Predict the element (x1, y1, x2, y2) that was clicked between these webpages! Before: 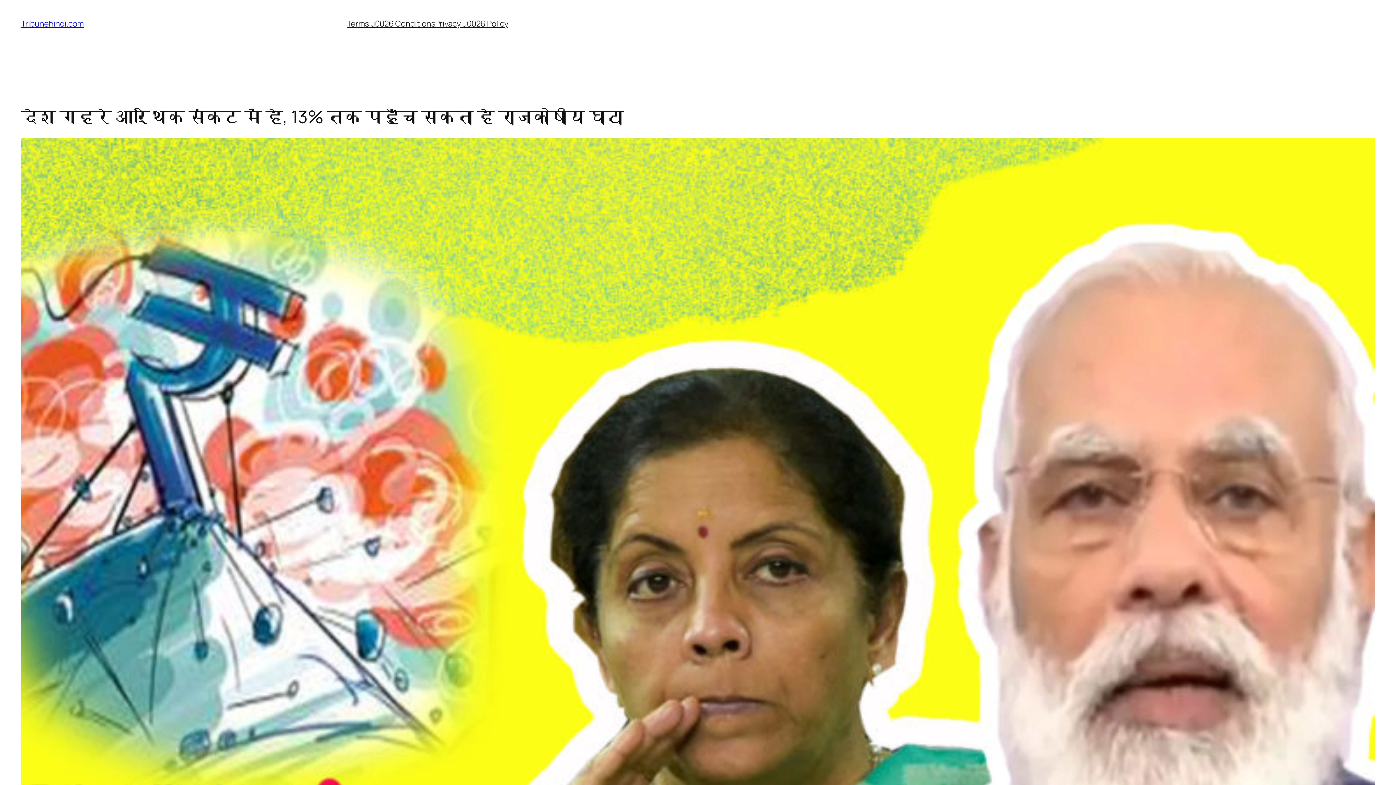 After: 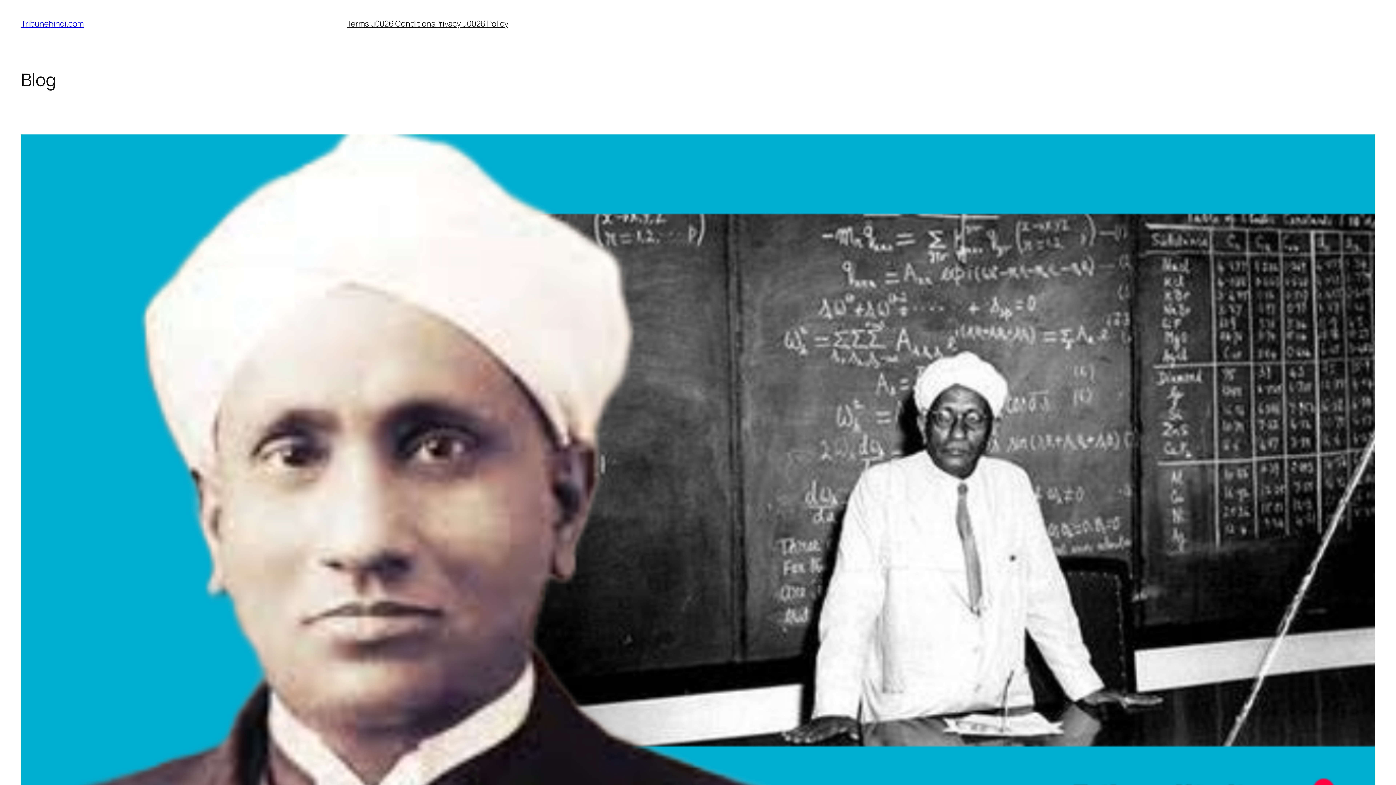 Action: label: Tribunehindi.com bbox: (21, 18, 83, 29)